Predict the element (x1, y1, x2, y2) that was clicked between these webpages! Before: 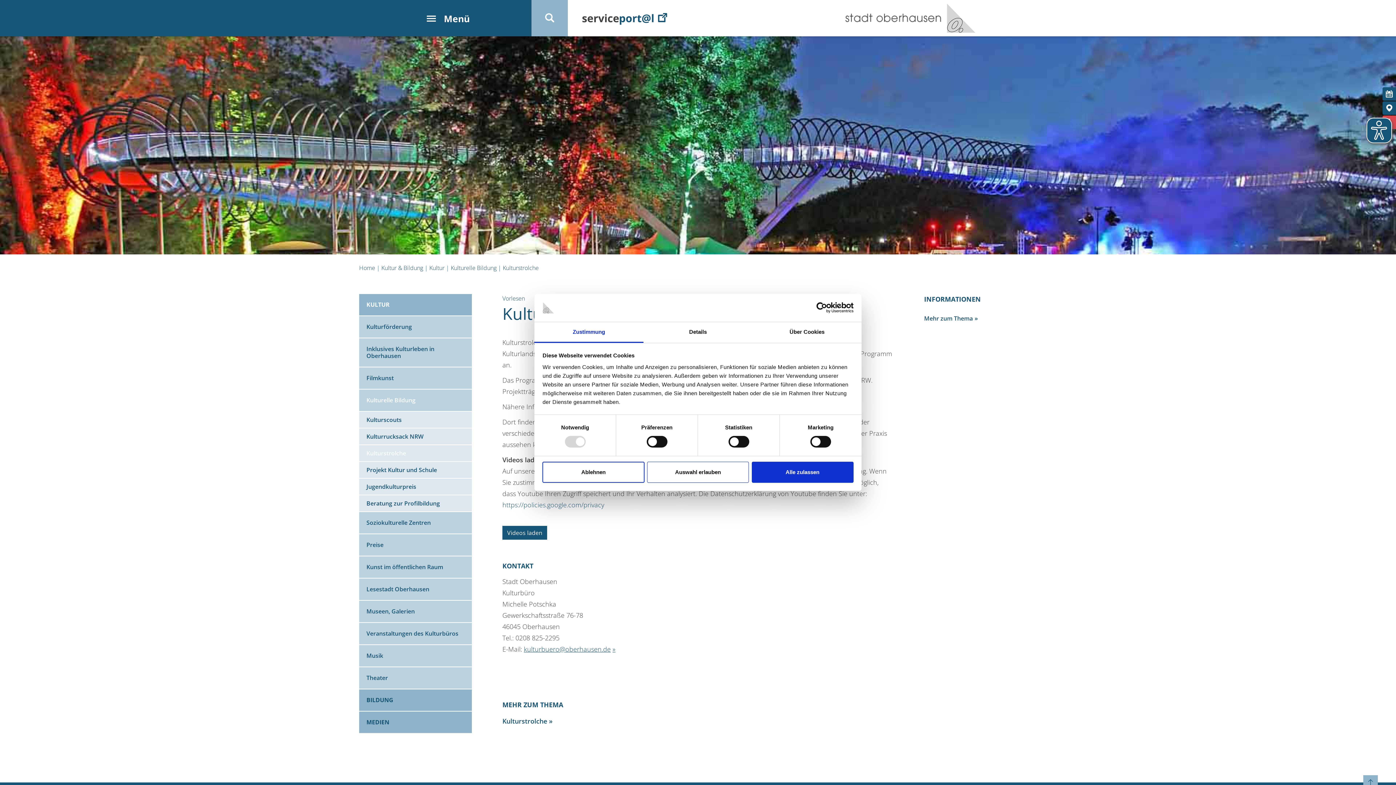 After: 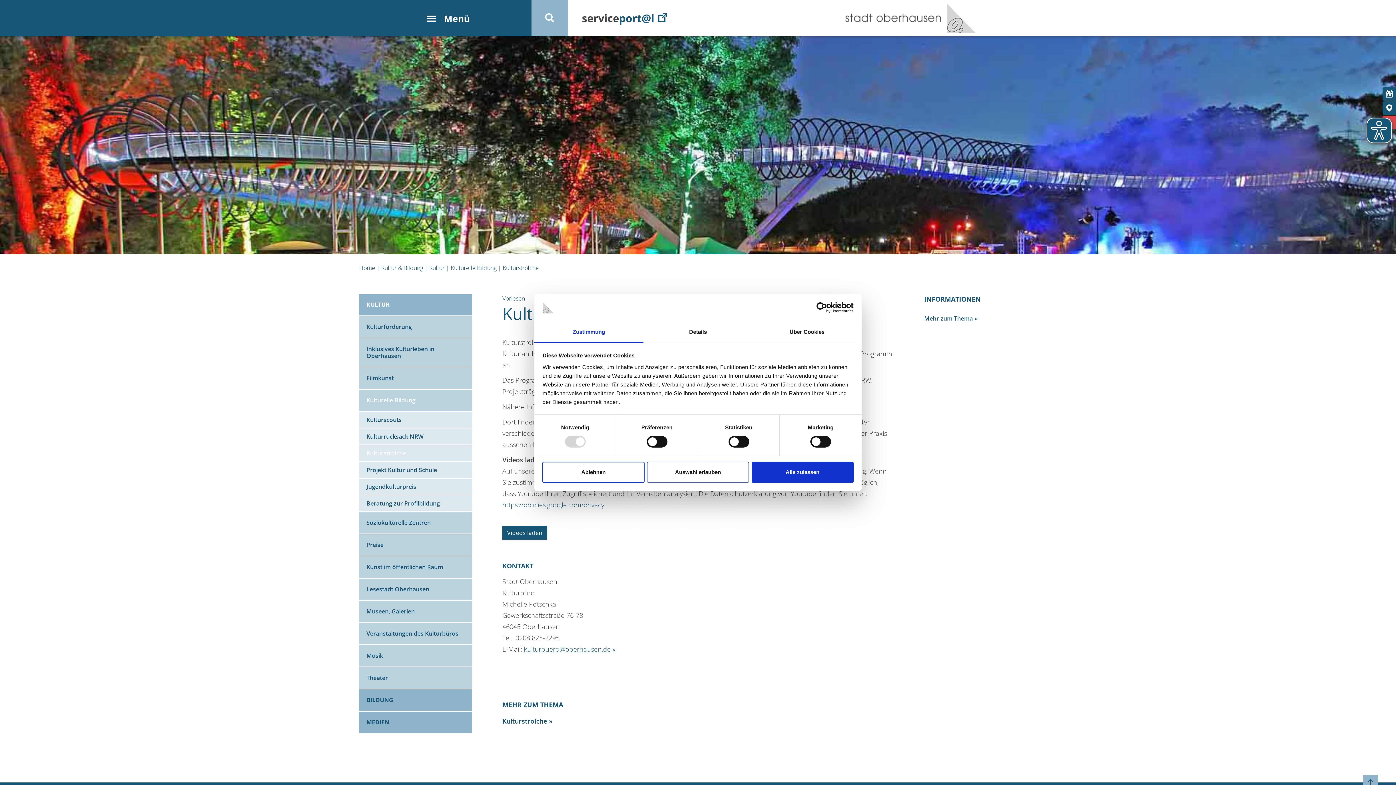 Action: bbox: (534, 322, 643, 343) label: Zustimmung